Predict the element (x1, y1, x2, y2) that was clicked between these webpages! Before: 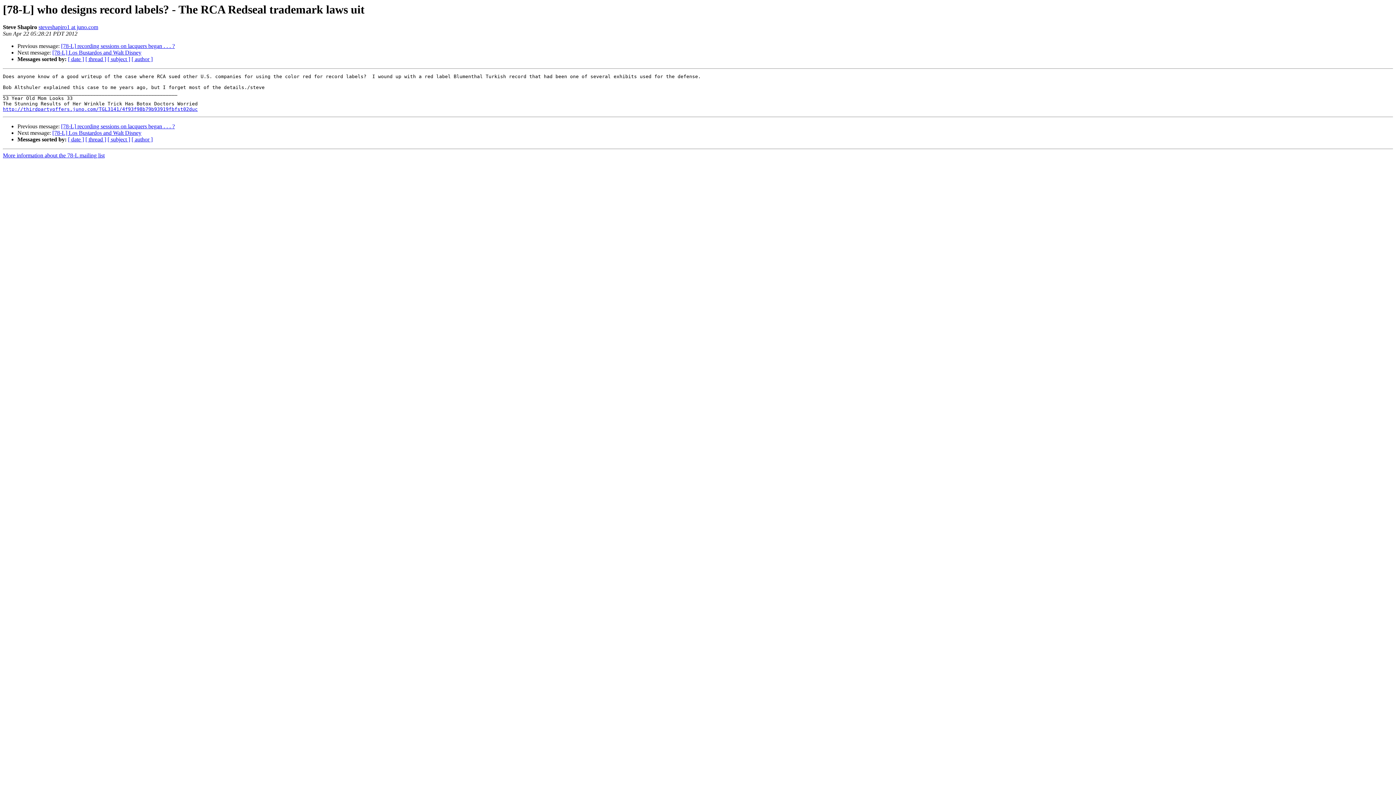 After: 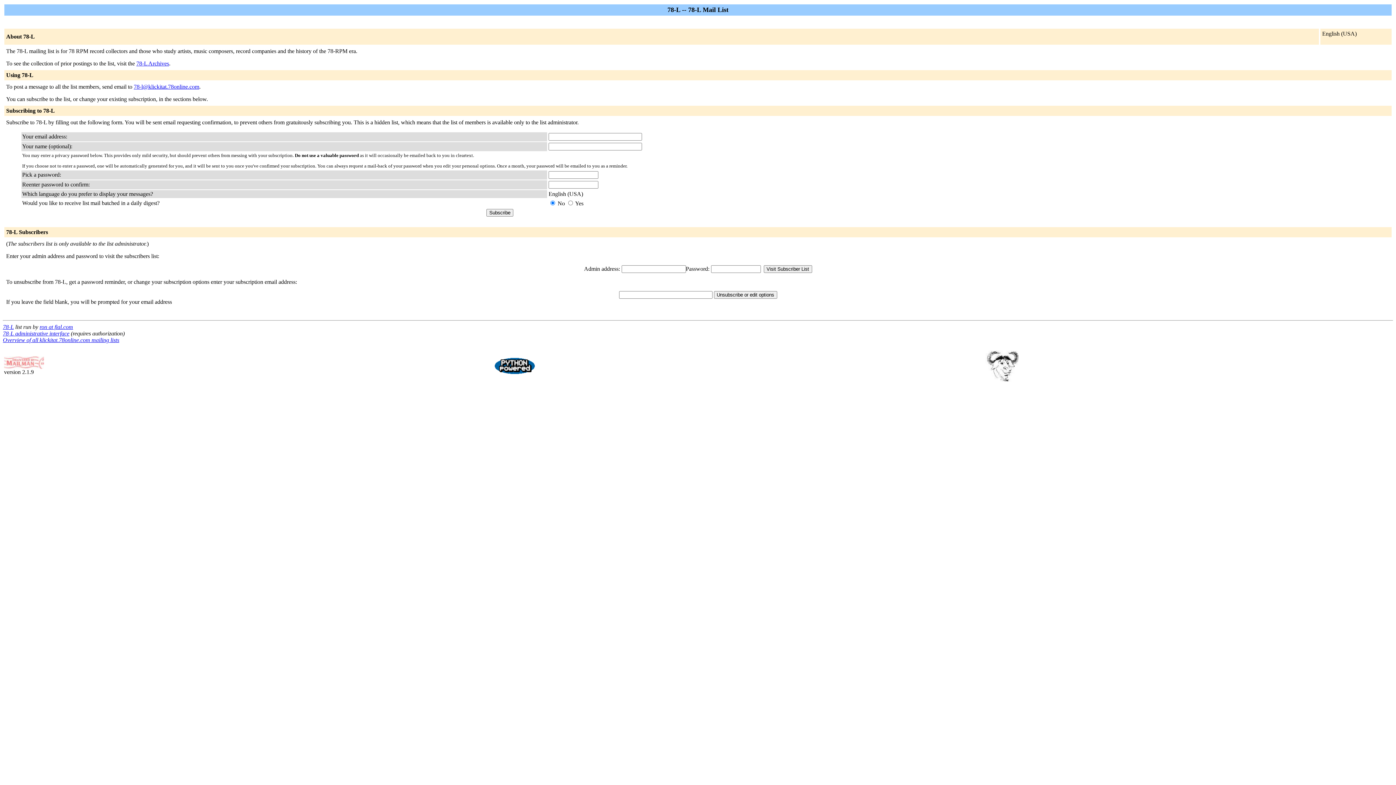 Action: label: More information about the 78-L mailing list bbox: (2, 152, 104, 158)